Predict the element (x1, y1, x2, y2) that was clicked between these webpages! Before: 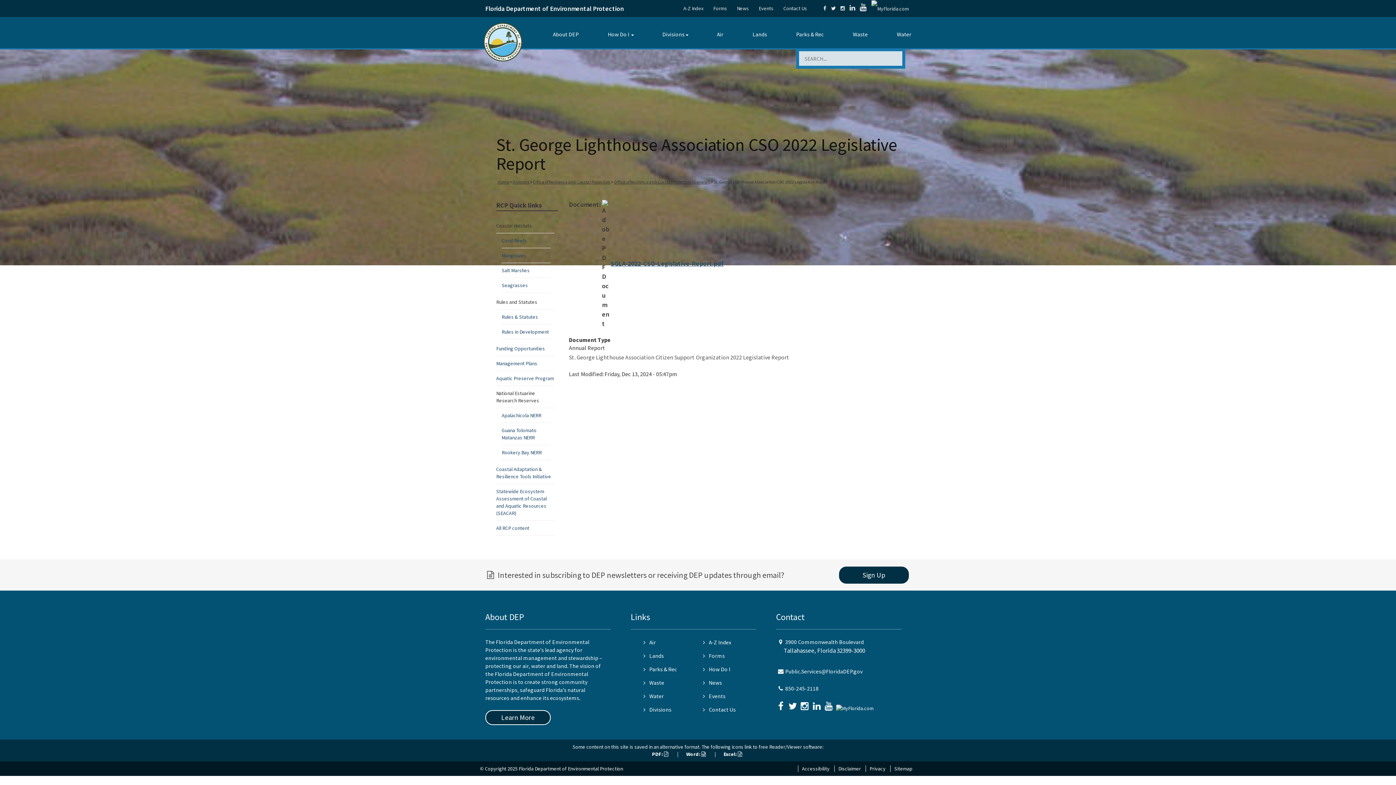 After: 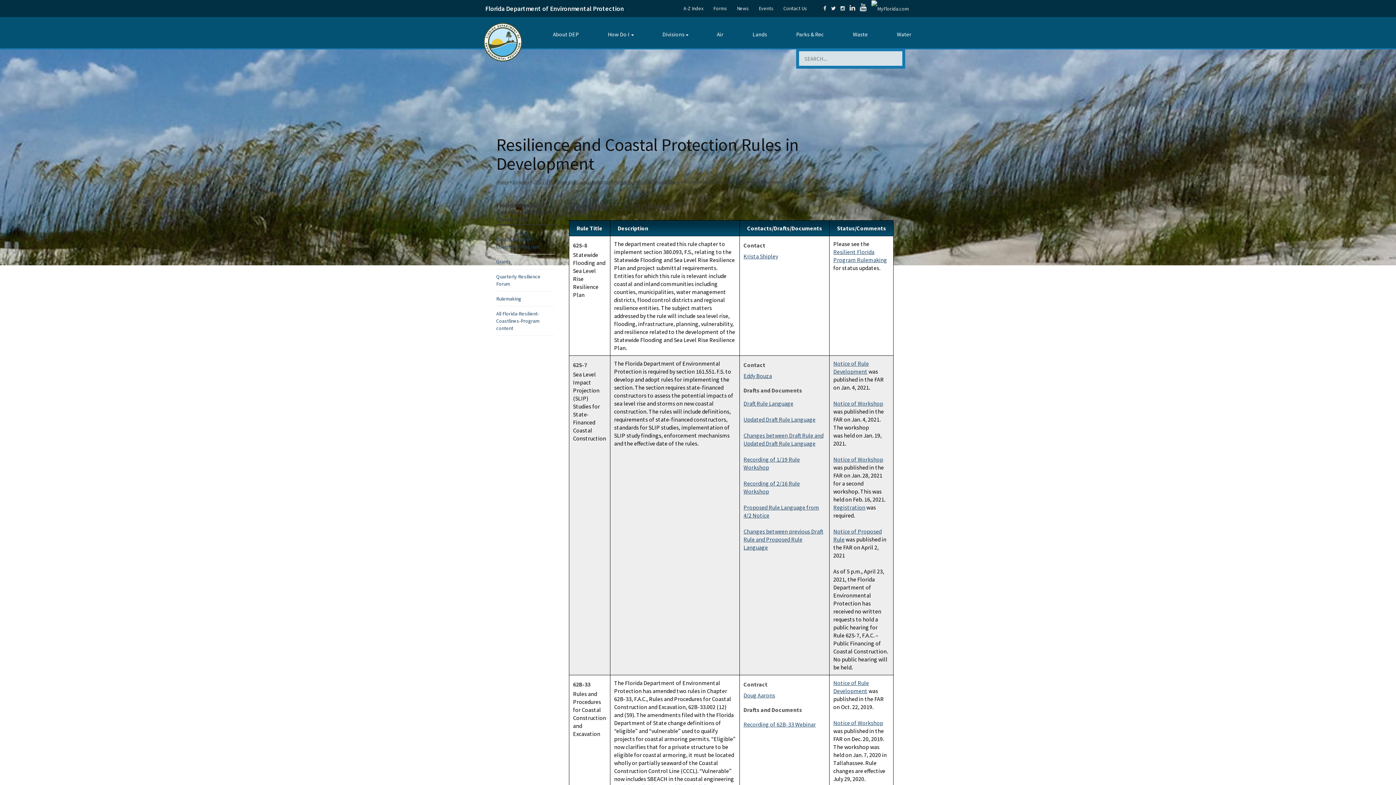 Action: label: Rules in Development bbox: (501, 328, 549, 335)